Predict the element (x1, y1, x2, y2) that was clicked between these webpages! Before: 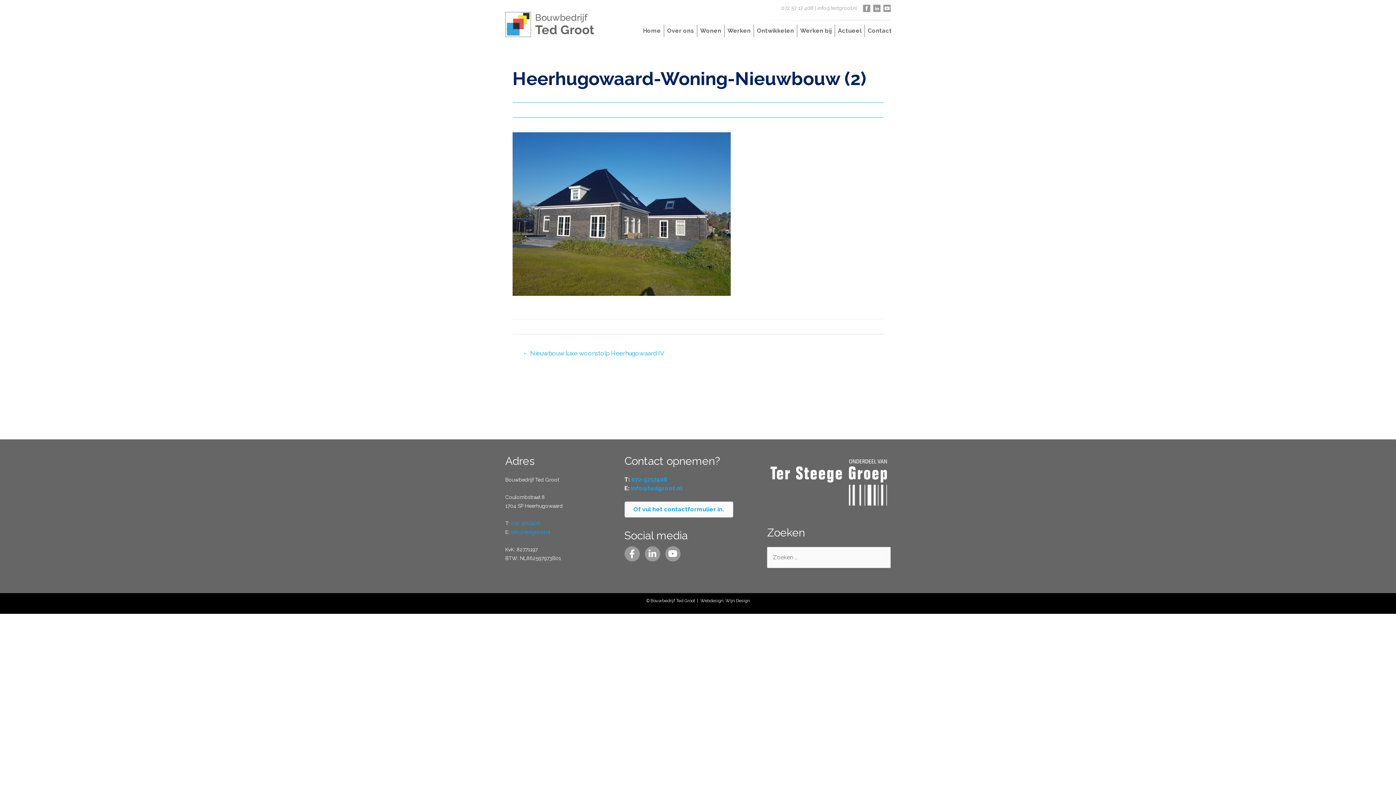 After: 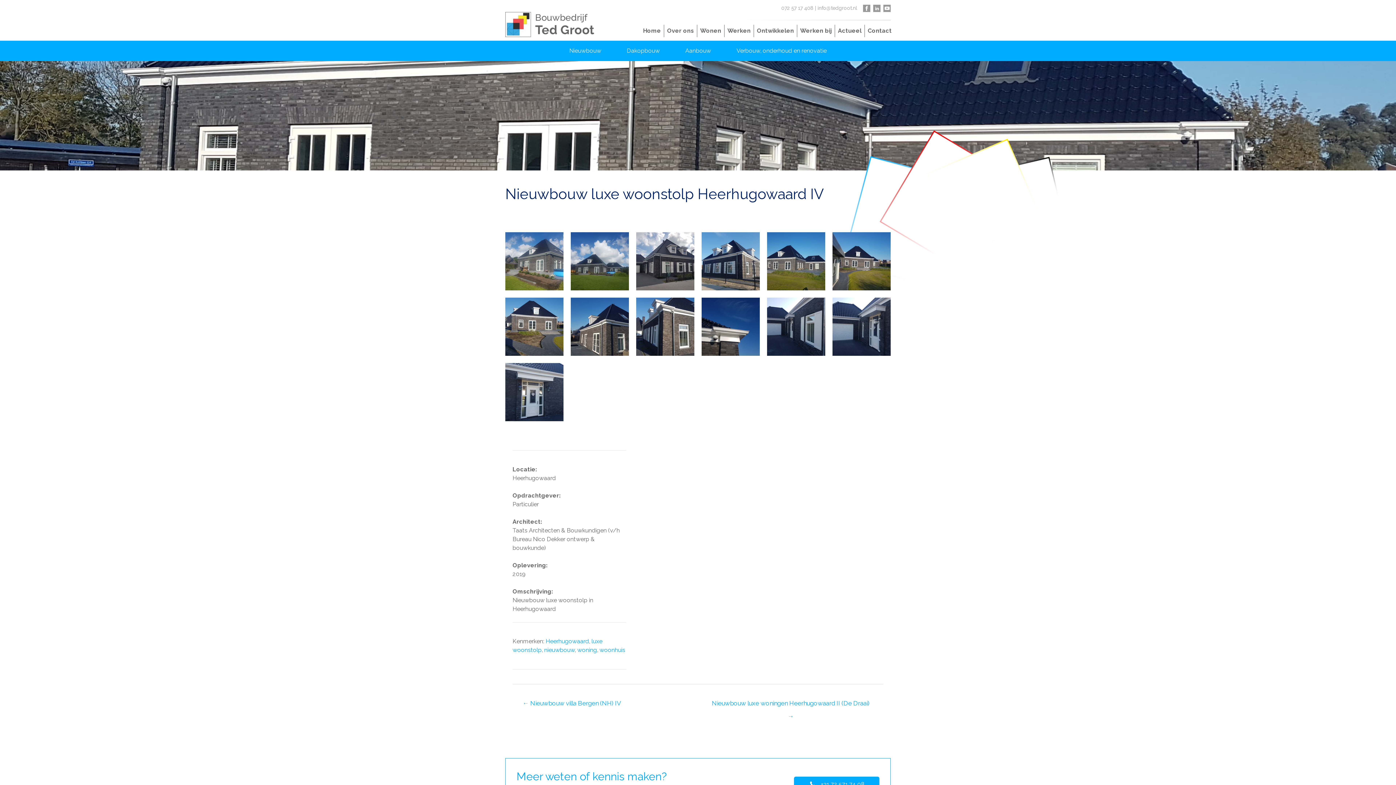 Action: bbox: (513, 347, 673, 361) label: ← Nieuwbouw luxe woonstolp Heerhugowaard IV